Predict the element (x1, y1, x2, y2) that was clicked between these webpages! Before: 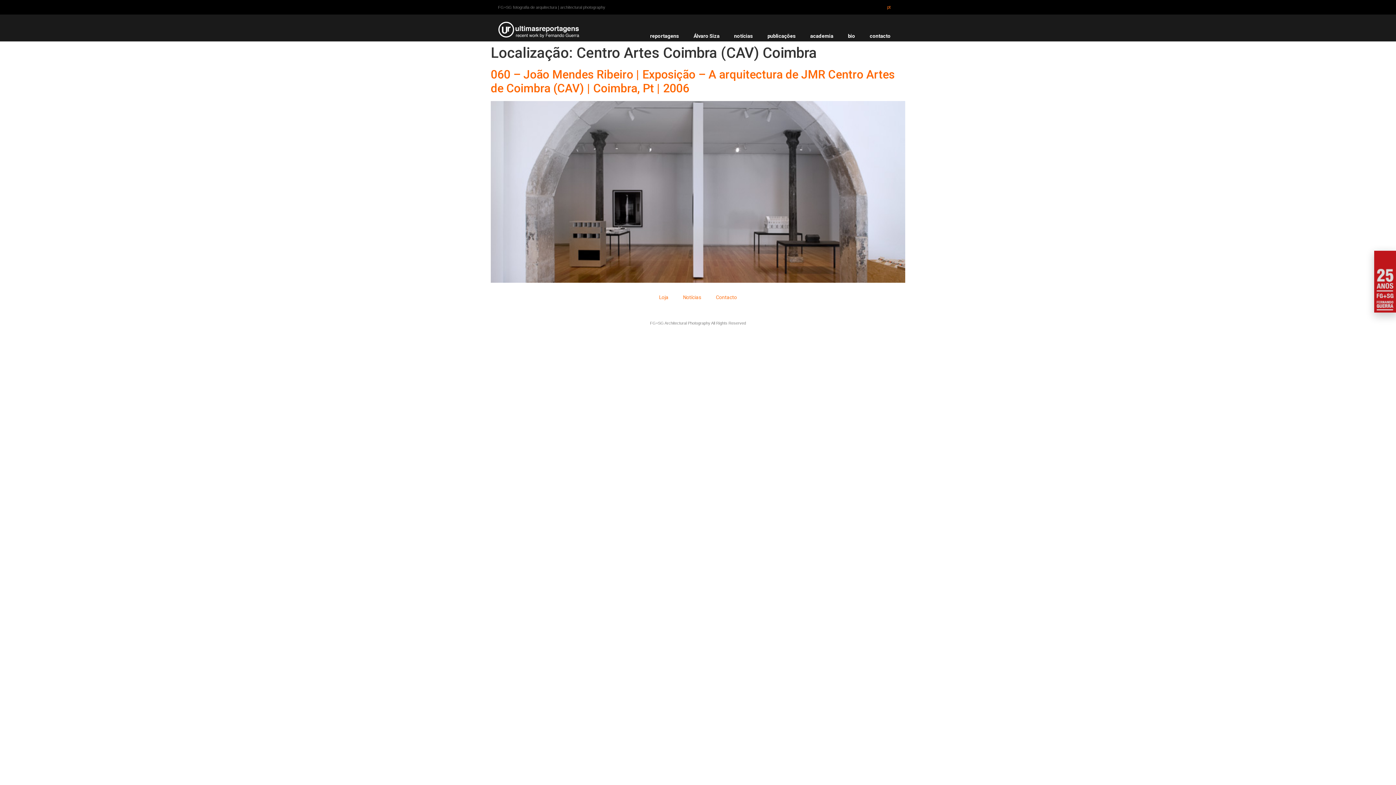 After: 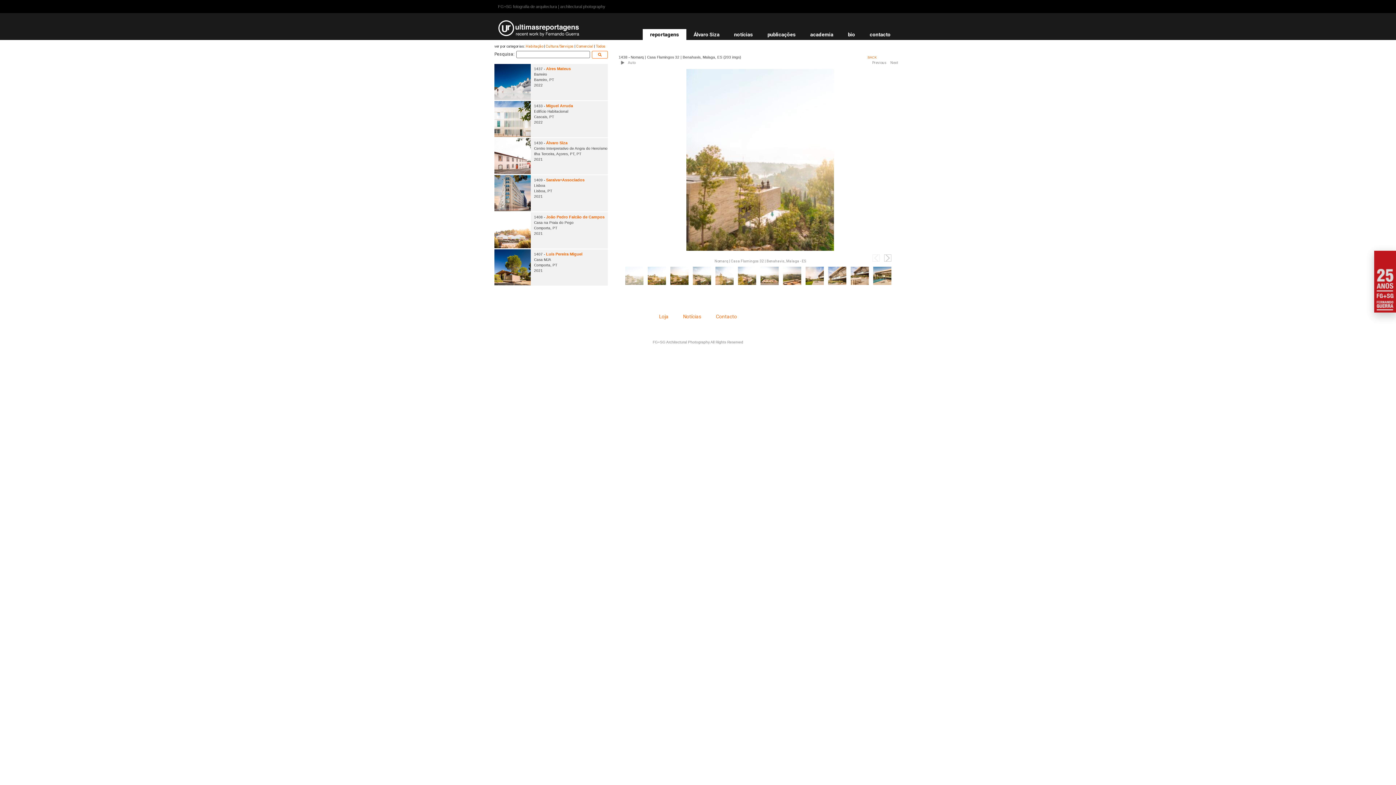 Action: label: reportagens bbox: (642, 30, 686, 41)